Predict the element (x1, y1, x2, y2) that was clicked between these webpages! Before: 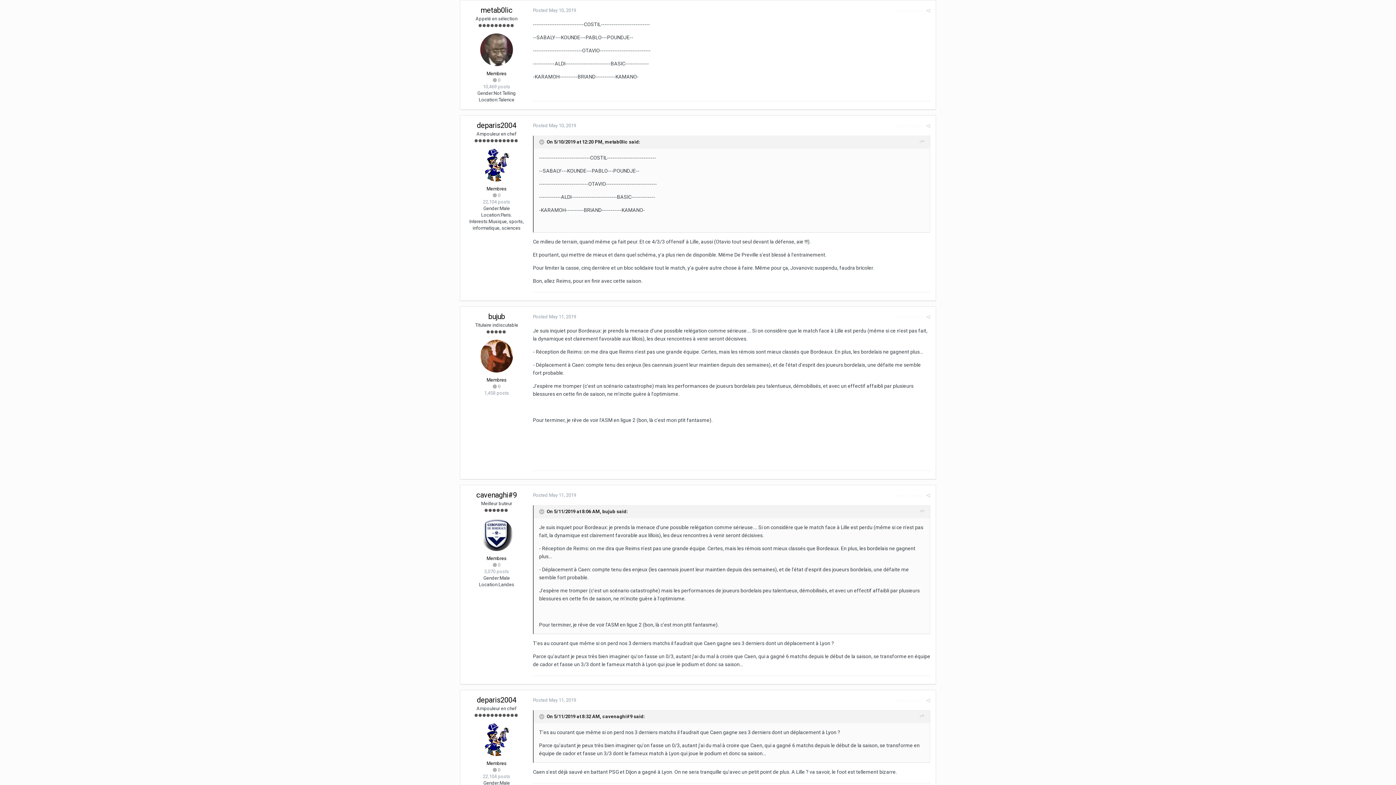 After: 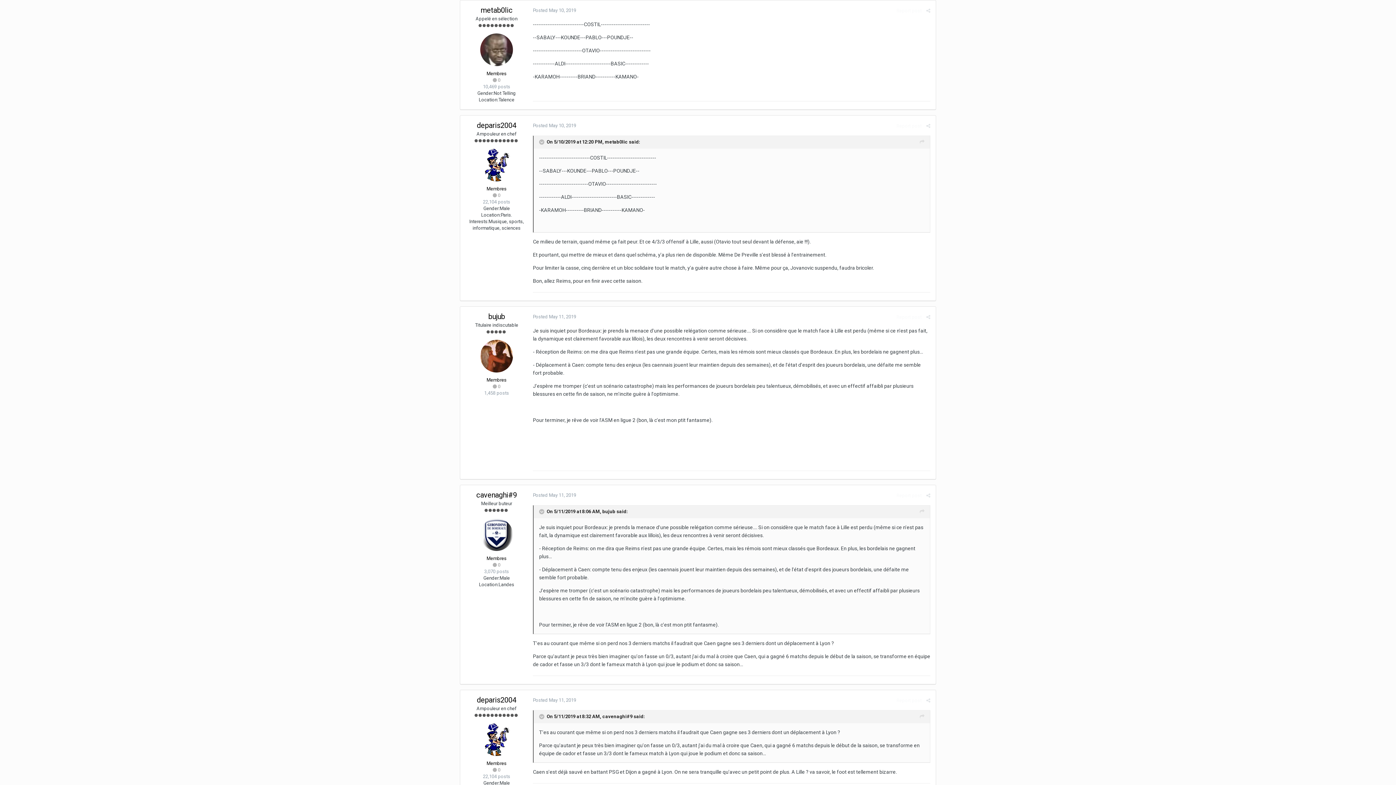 Action: bbox: (533, 7, 576, 13) label: Posted May 10, 2019